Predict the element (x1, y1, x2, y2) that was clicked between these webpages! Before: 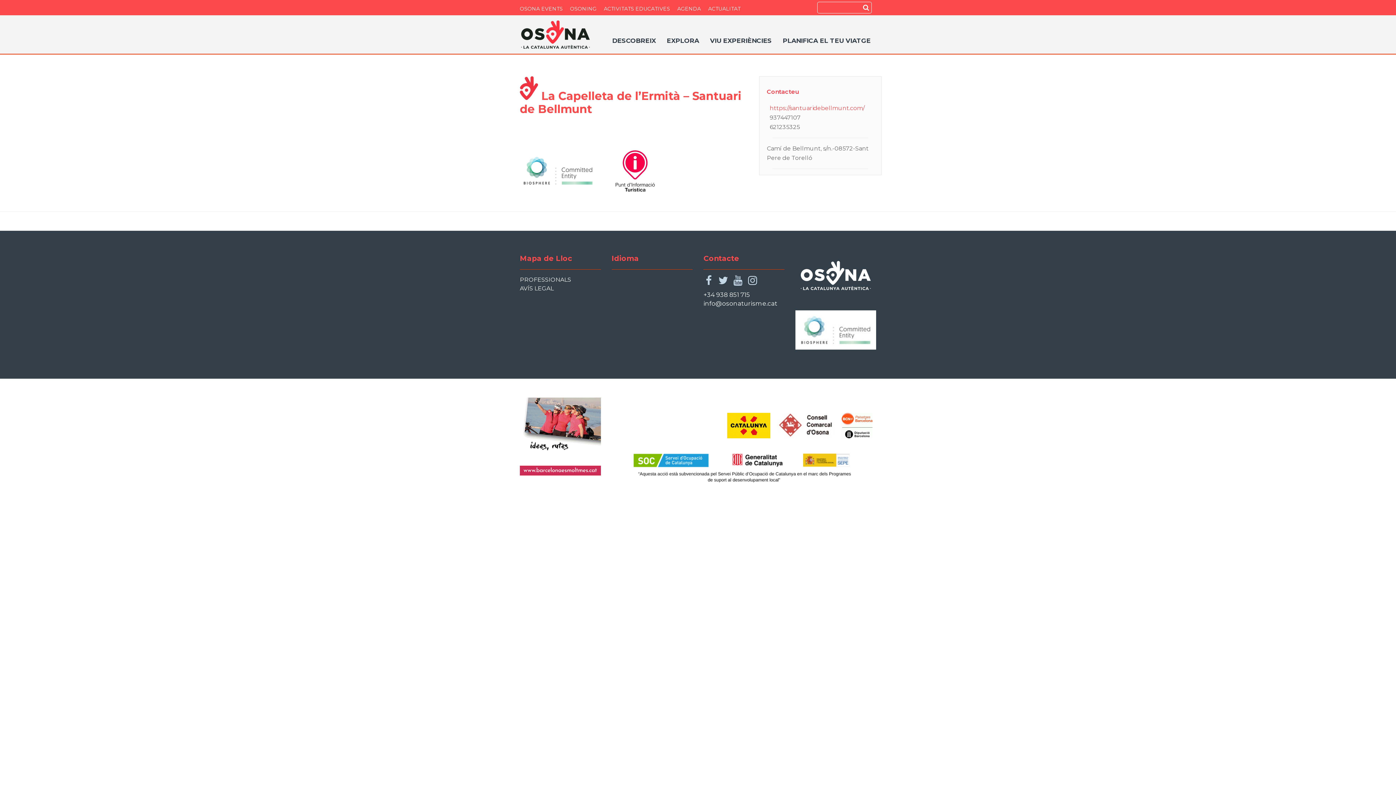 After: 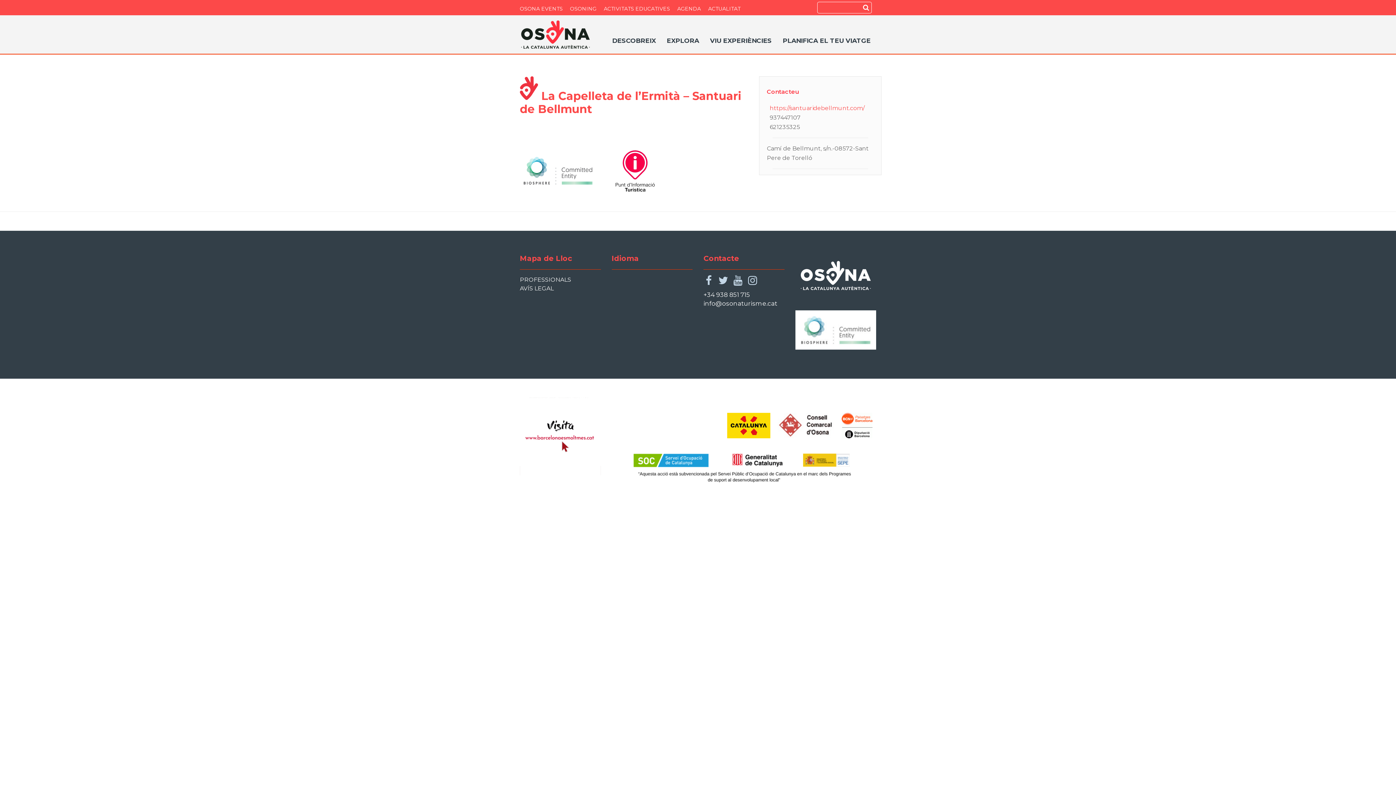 Action: bbox: (520, 470, 600, 477)